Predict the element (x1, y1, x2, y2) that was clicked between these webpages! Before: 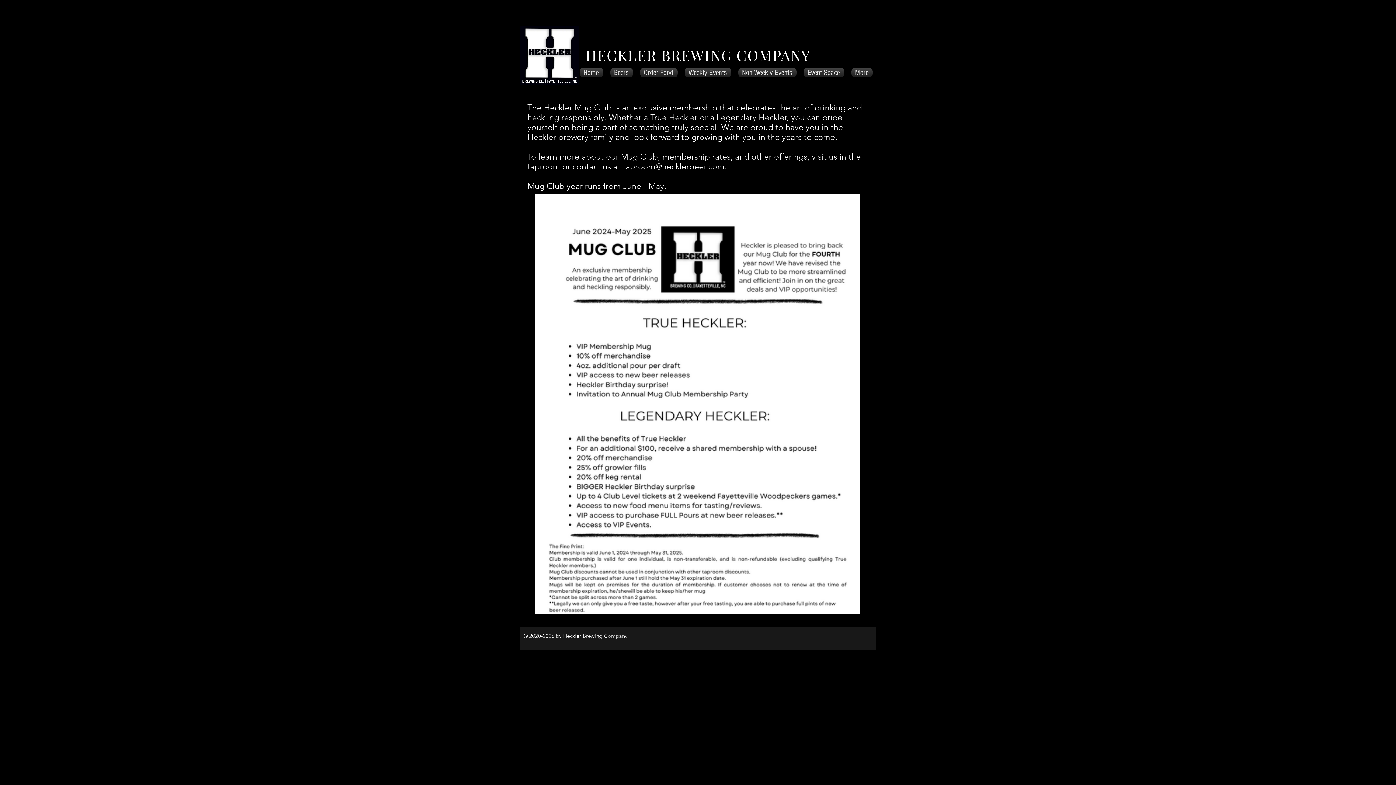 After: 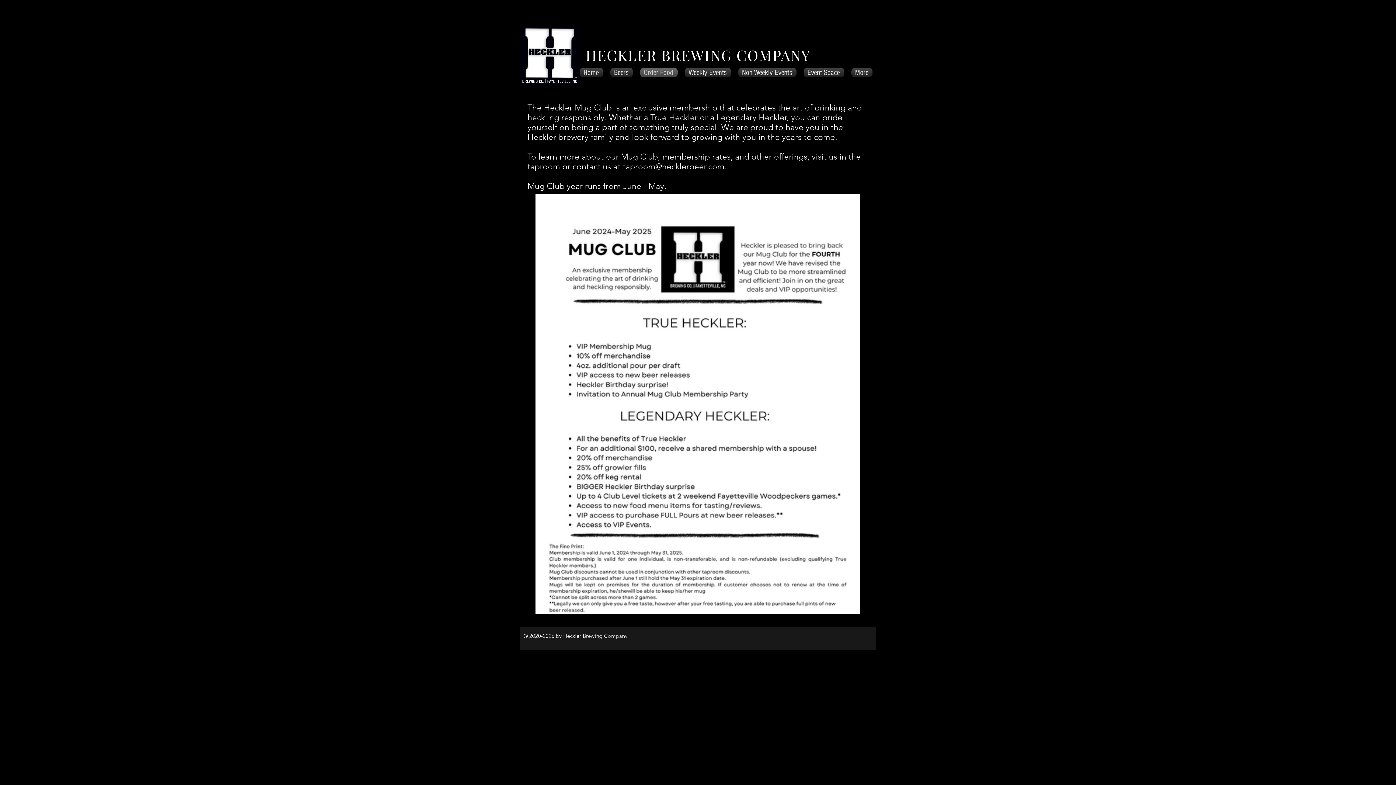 Action: bbox: (636, 67, 681, 77) label: Order Food